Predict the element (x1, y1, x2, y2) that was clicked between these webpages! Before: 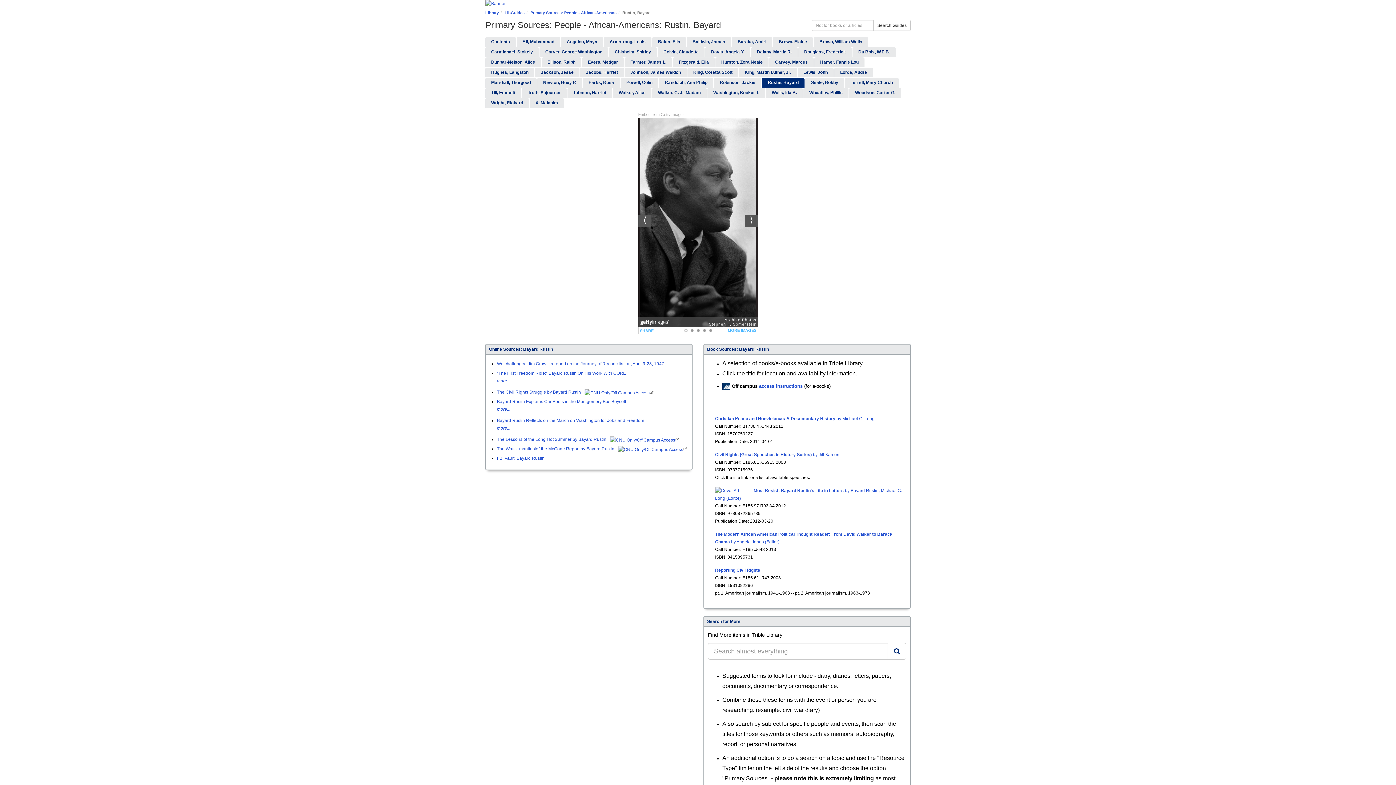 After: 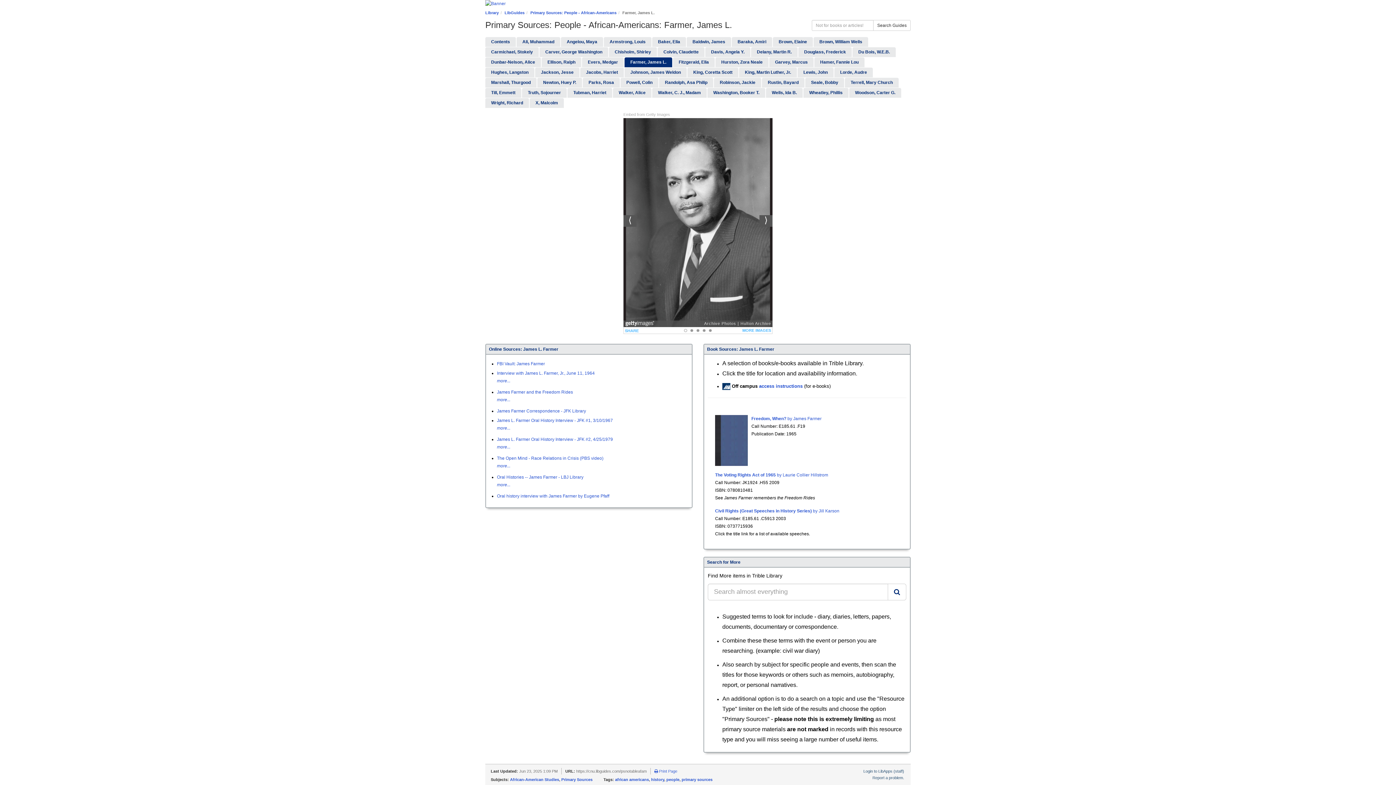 Action: bbox: (624, 57, 672, 67) label: Farmer, James L.